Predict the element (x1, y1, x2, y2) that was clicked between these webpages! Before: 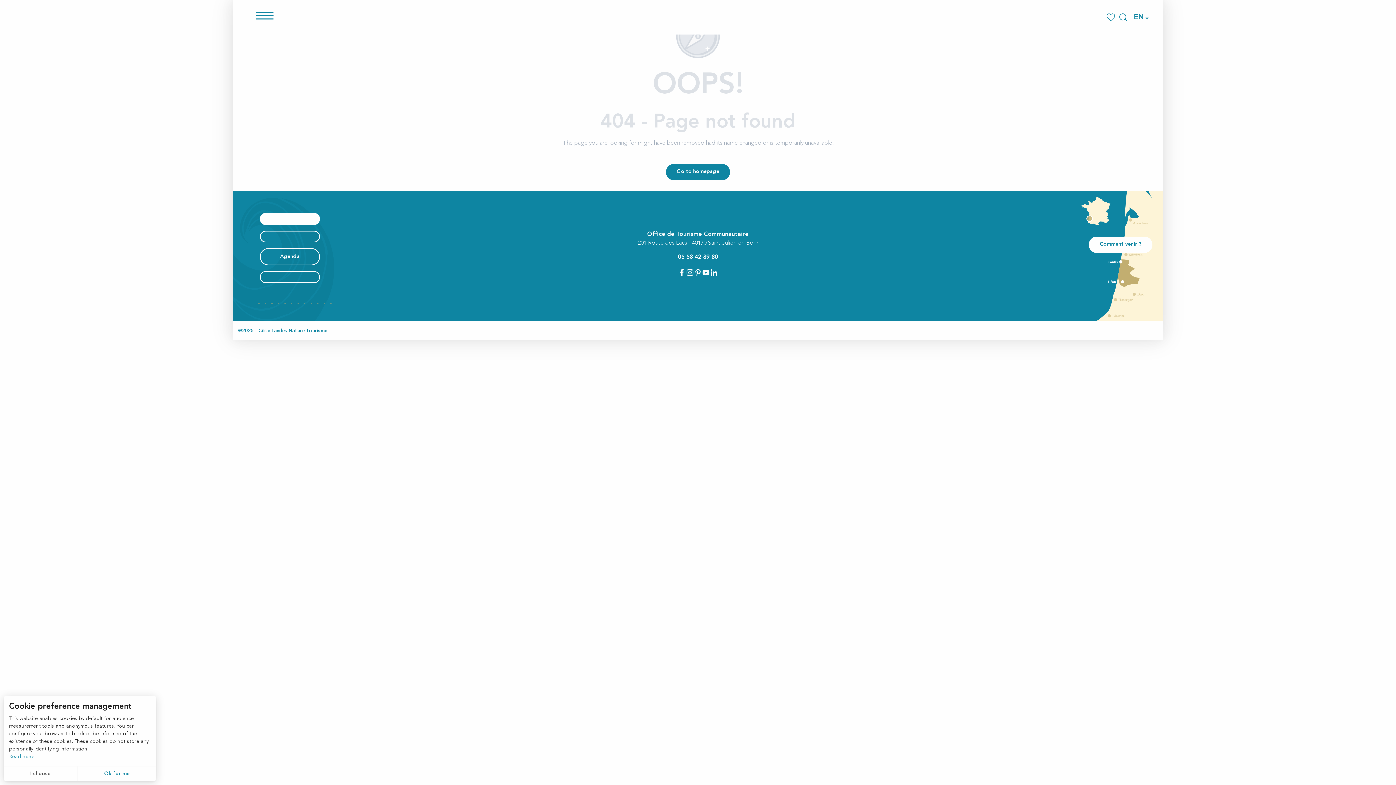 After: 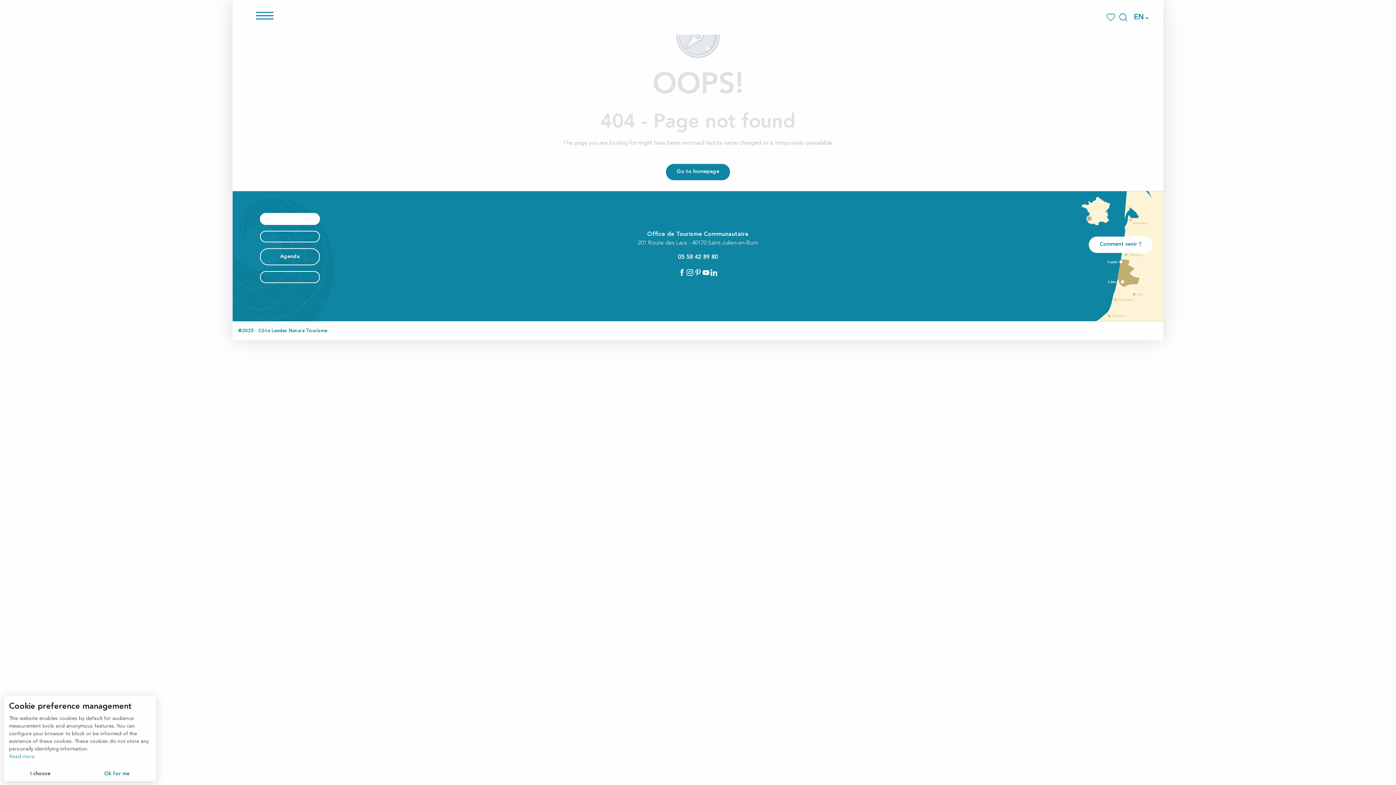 Action: bbox: (260, 271, 320, 283)